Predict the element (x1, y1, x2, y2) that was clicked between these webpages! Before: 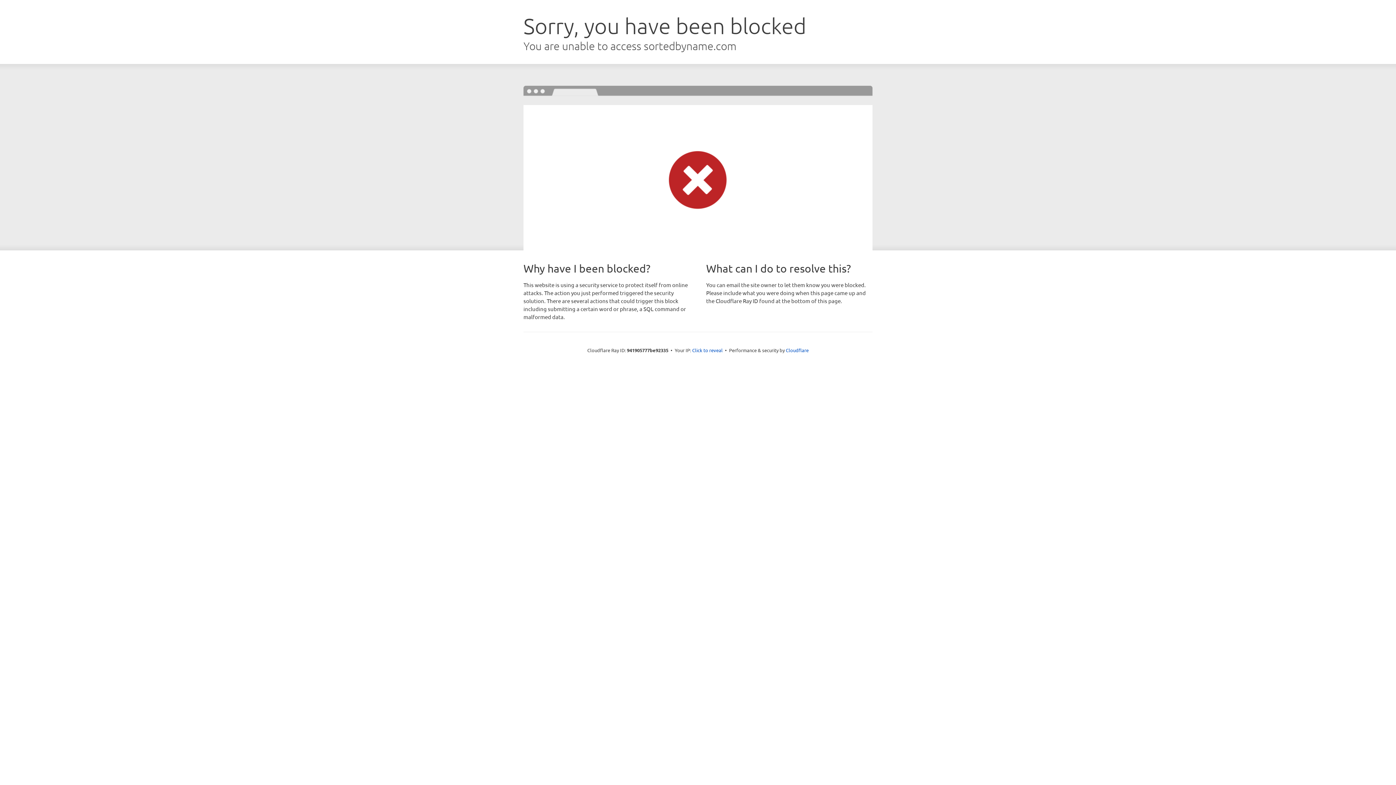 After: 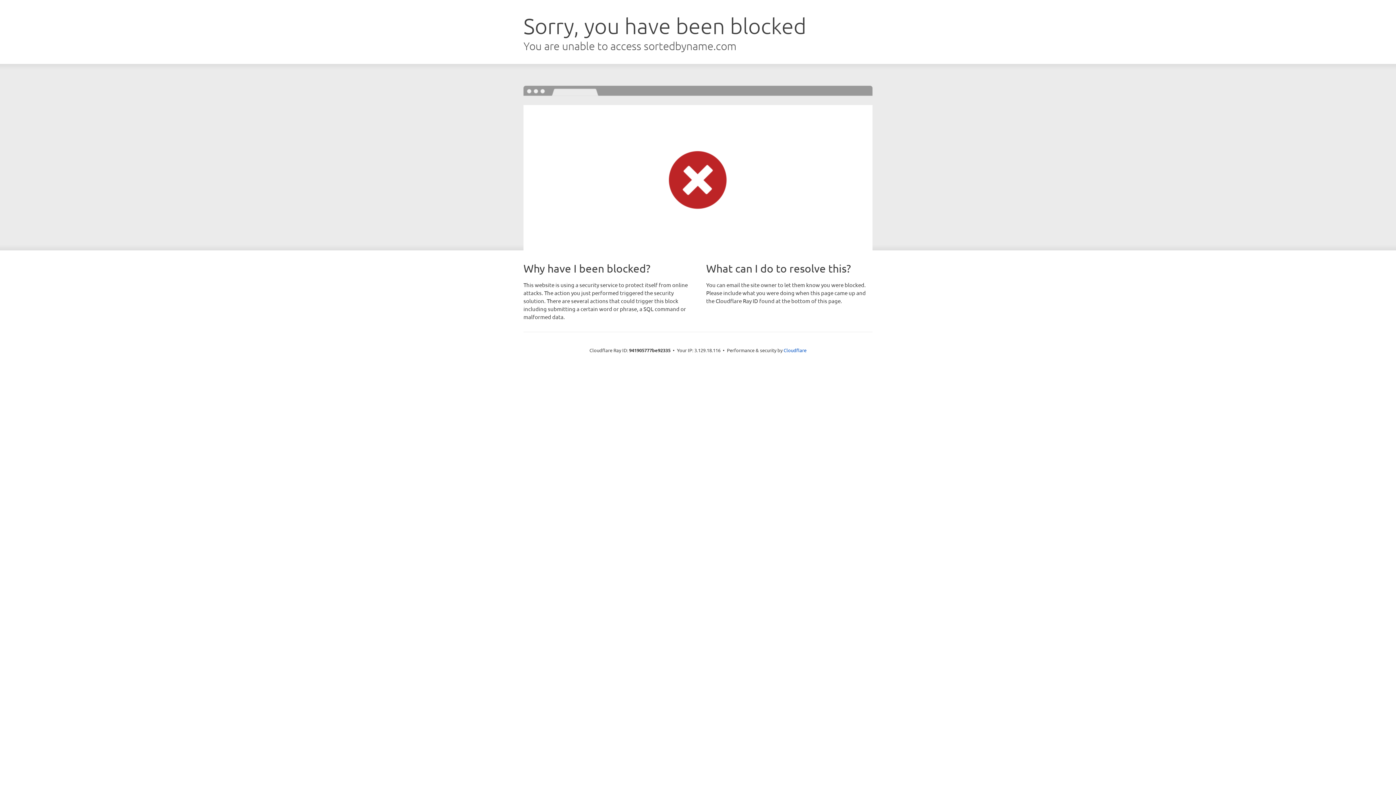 Action: bbox: (692, 346, 722, 353) label: Click to reveal